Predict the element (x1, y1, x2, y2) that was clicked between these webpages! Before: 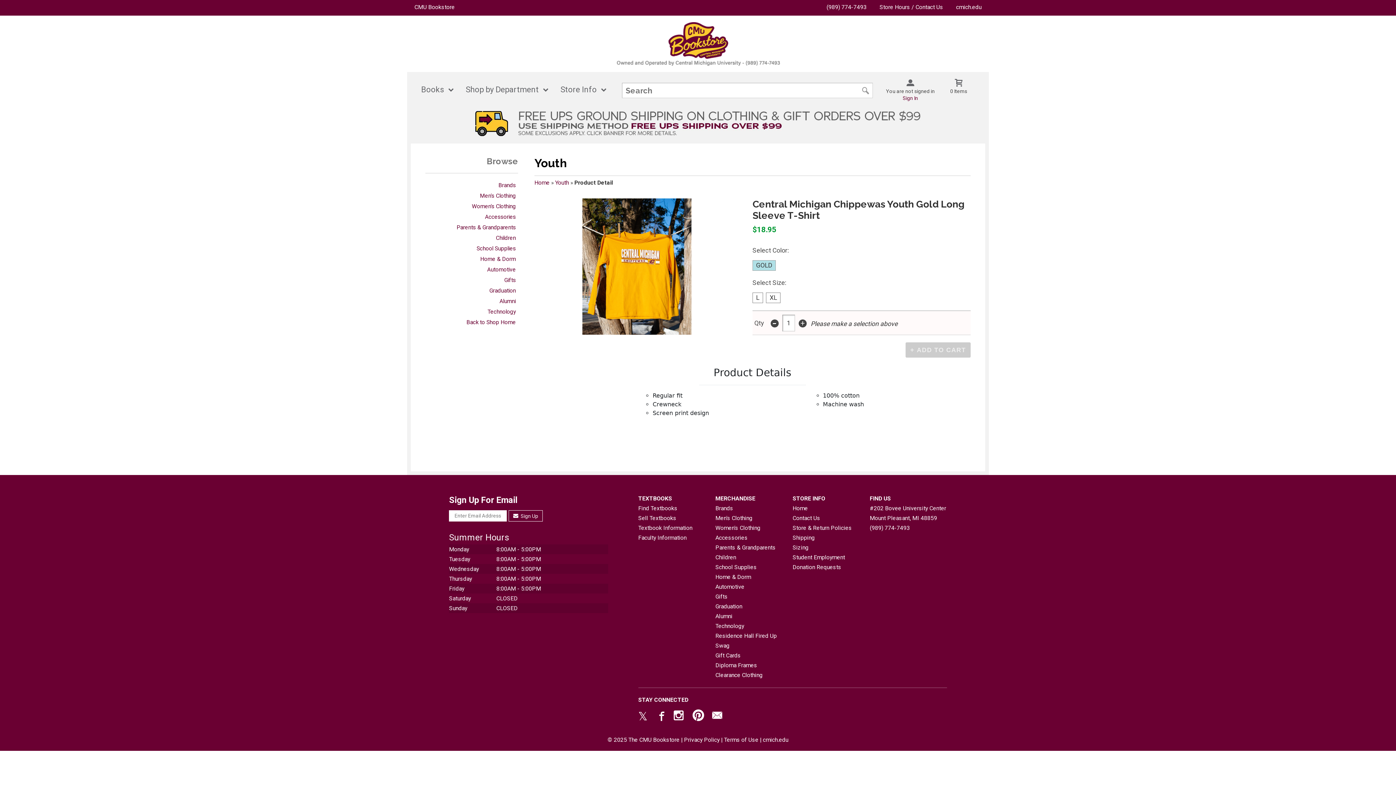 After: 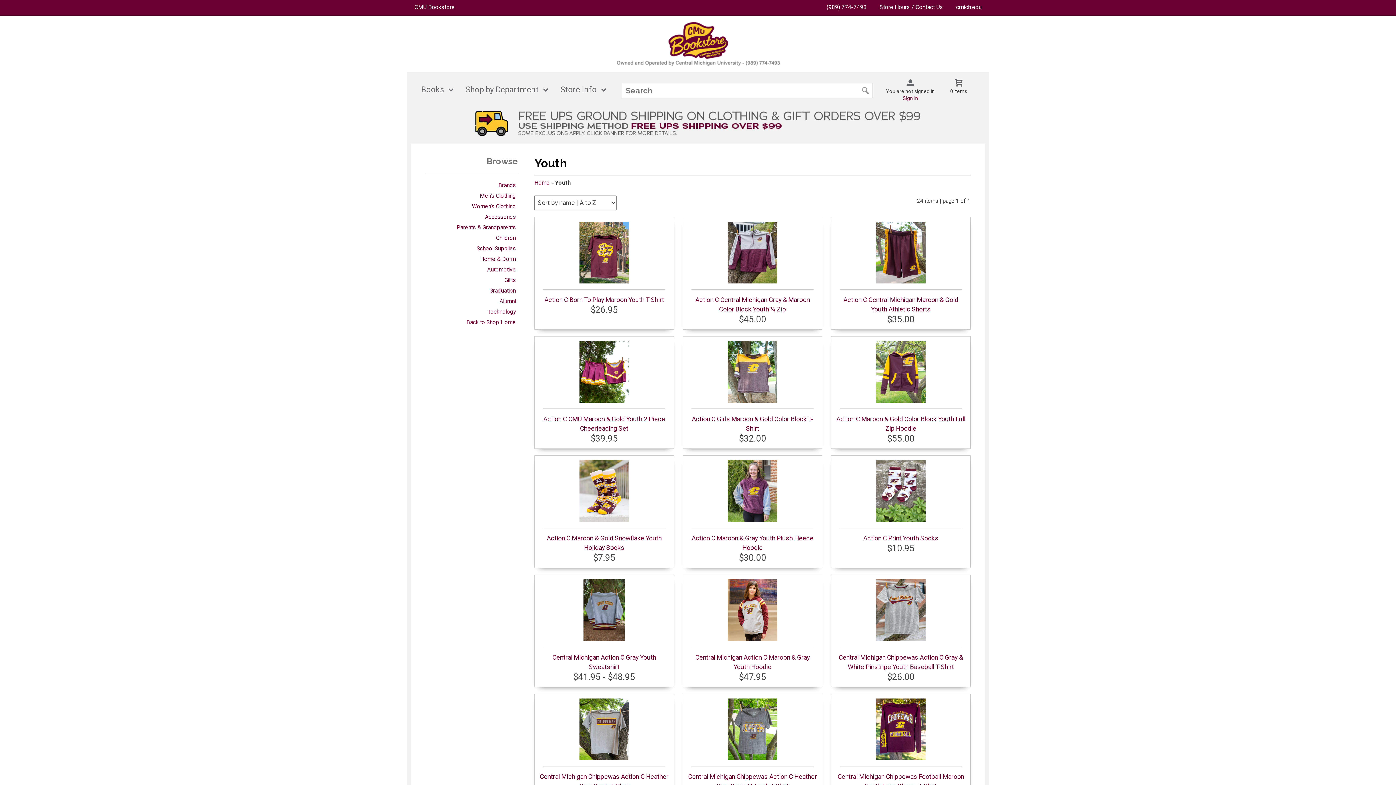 Action: label: Youth bbox: (555, 179, 569, 186)